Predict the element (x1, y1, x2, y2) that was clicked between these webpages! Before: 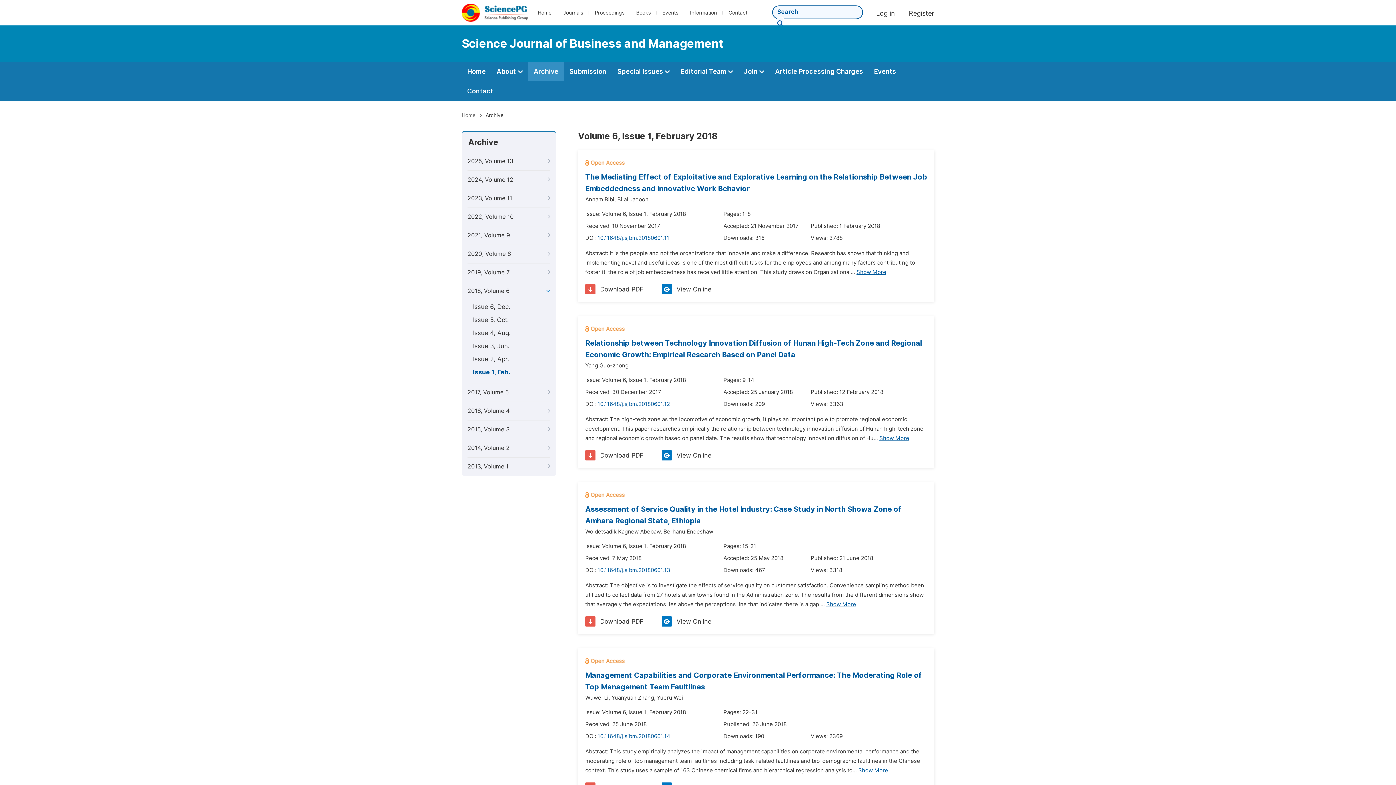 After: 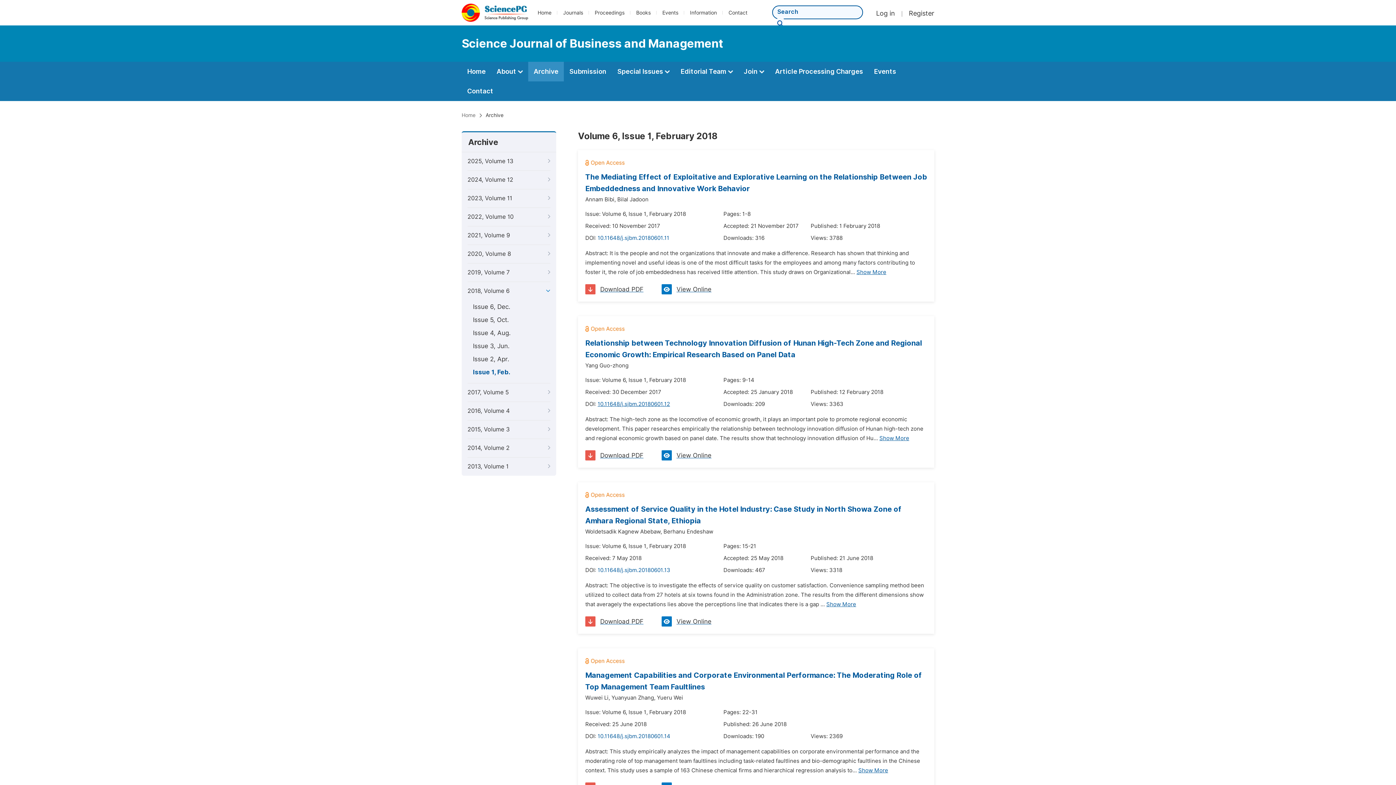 Action: bbox: (597, 401, 670, 407) label: 10.11648/j.sjbm.20180601.12